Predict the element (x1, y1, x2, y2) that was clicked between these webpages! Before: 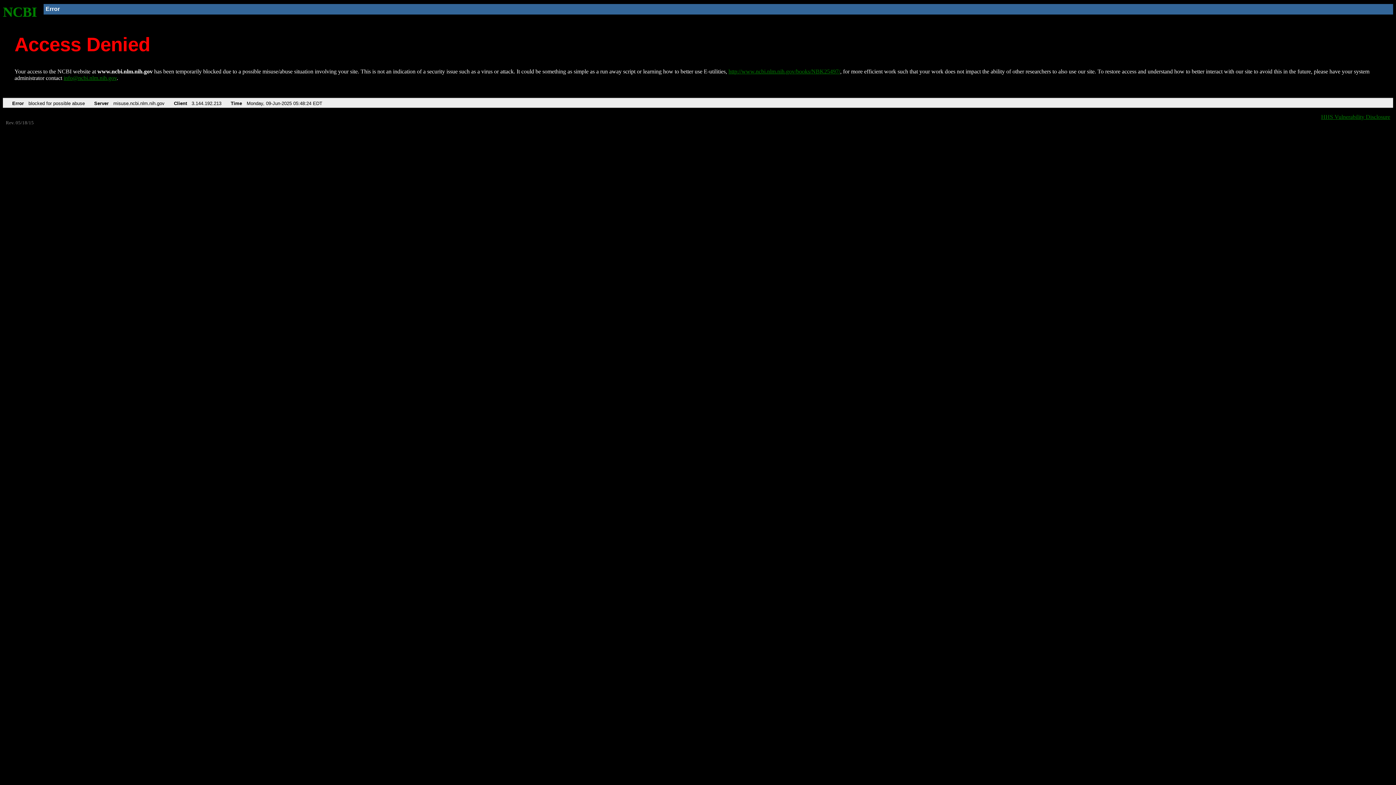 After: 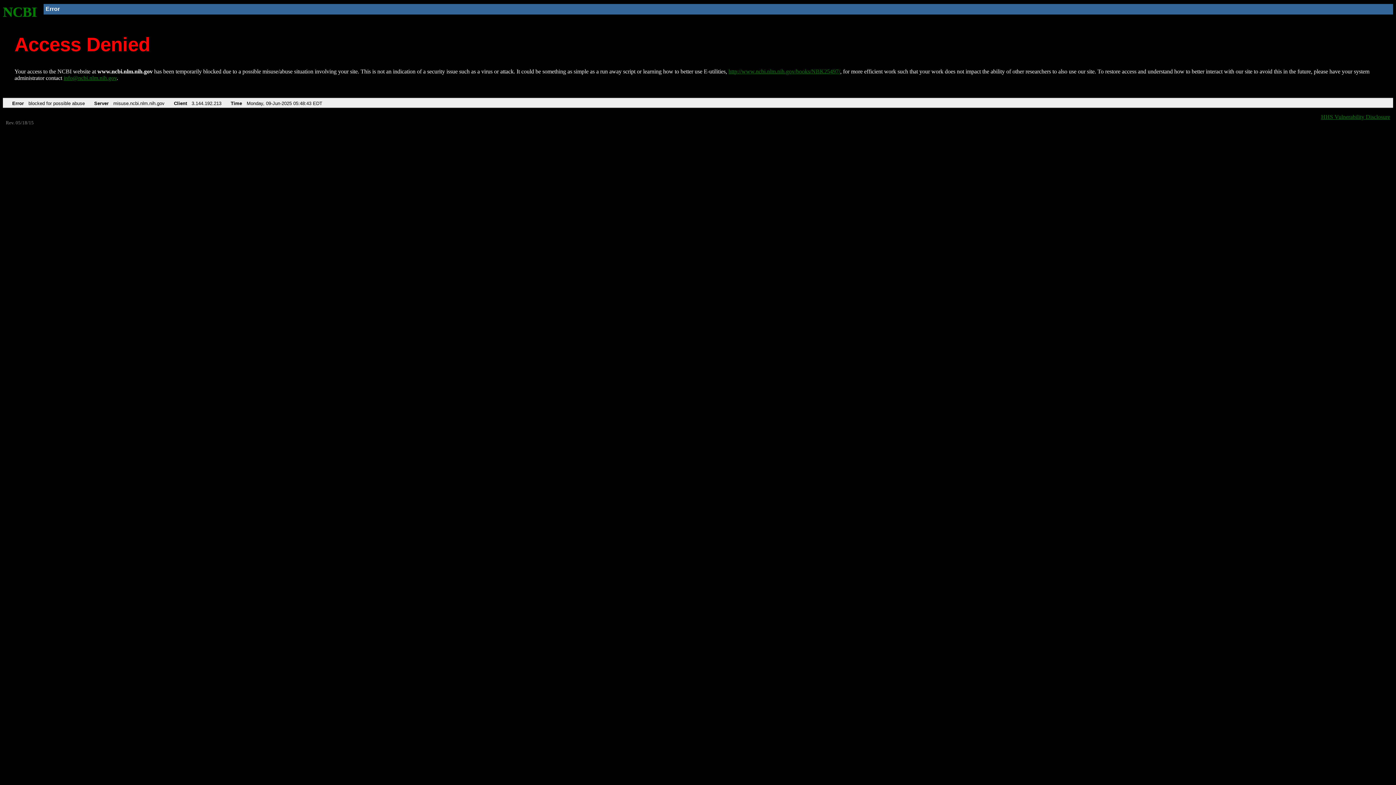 Action: bbox: (2, 4, 37, 19) label: NCBI